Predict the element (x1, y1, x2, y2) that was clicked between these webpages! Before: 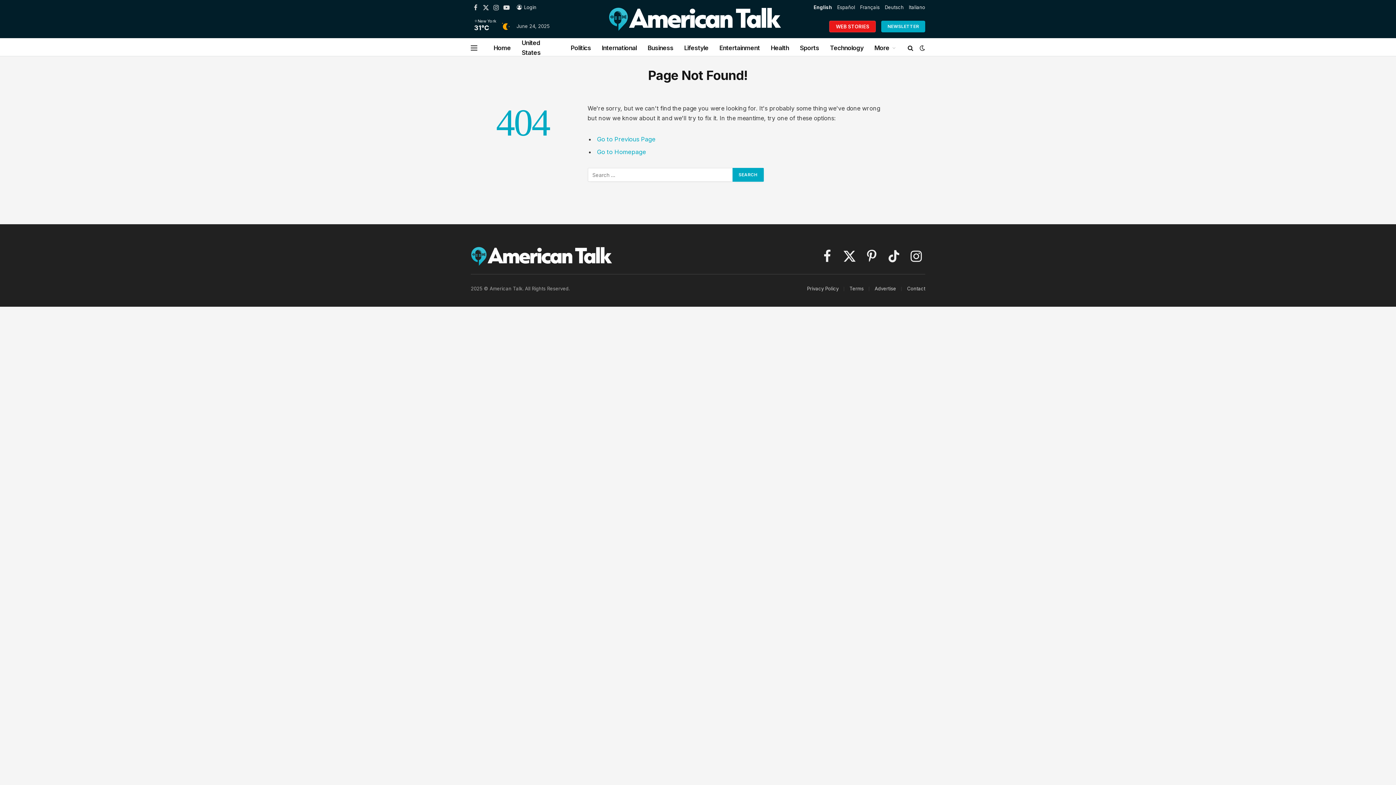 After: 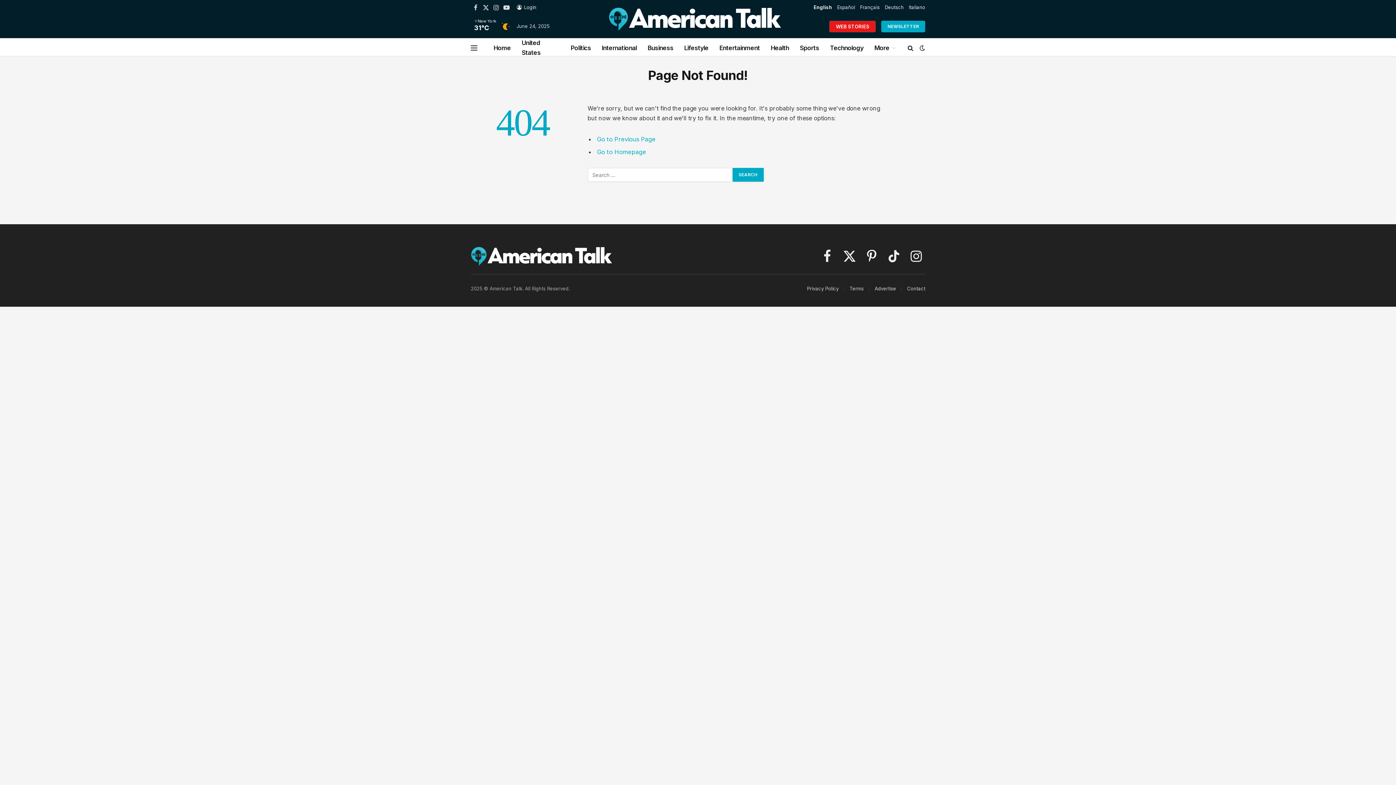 Action: label: WEB STORIES bbox: (829, 20, 876, 32)